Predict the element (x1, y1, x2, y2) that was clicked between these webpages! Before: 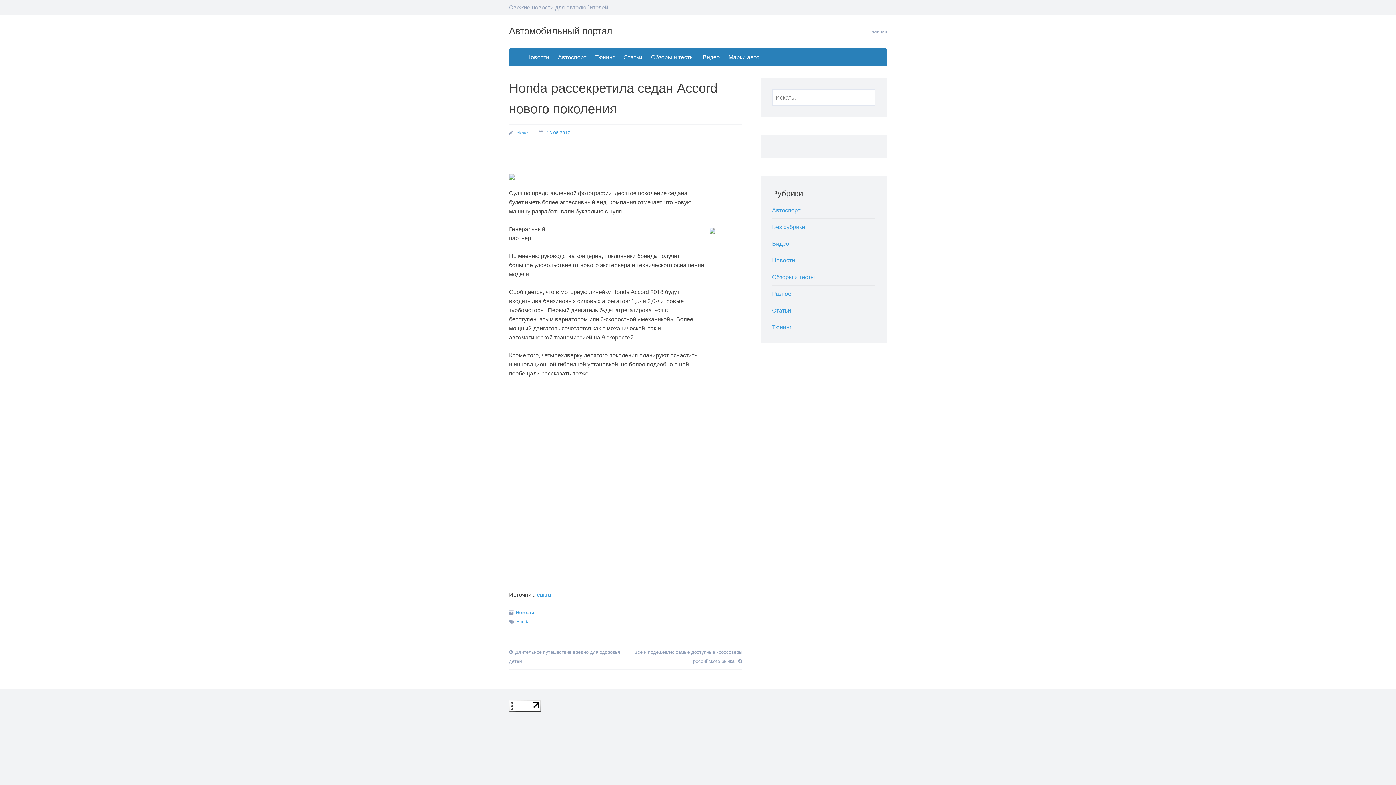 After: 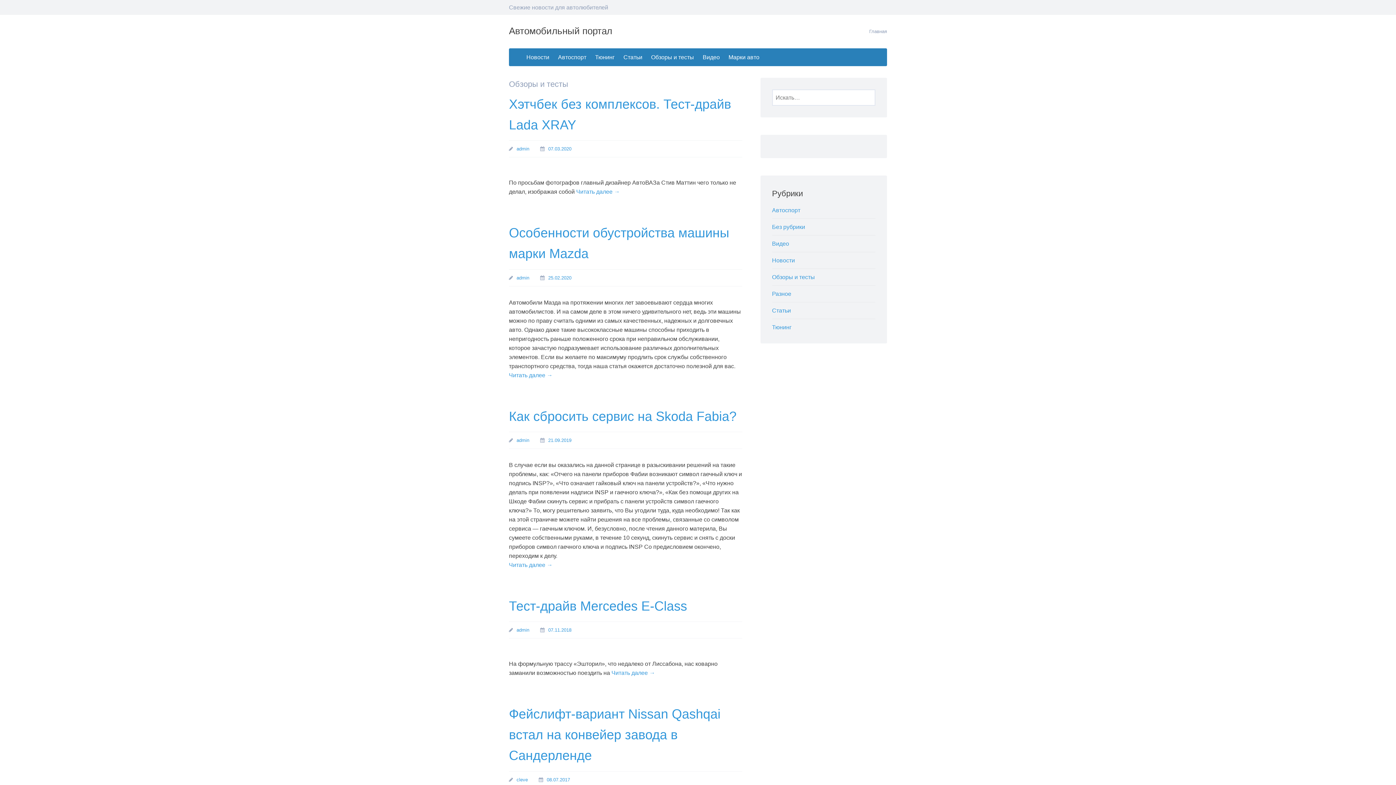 Action: bbox: (646, 48, 698, 66) label: Обзоры и тесты